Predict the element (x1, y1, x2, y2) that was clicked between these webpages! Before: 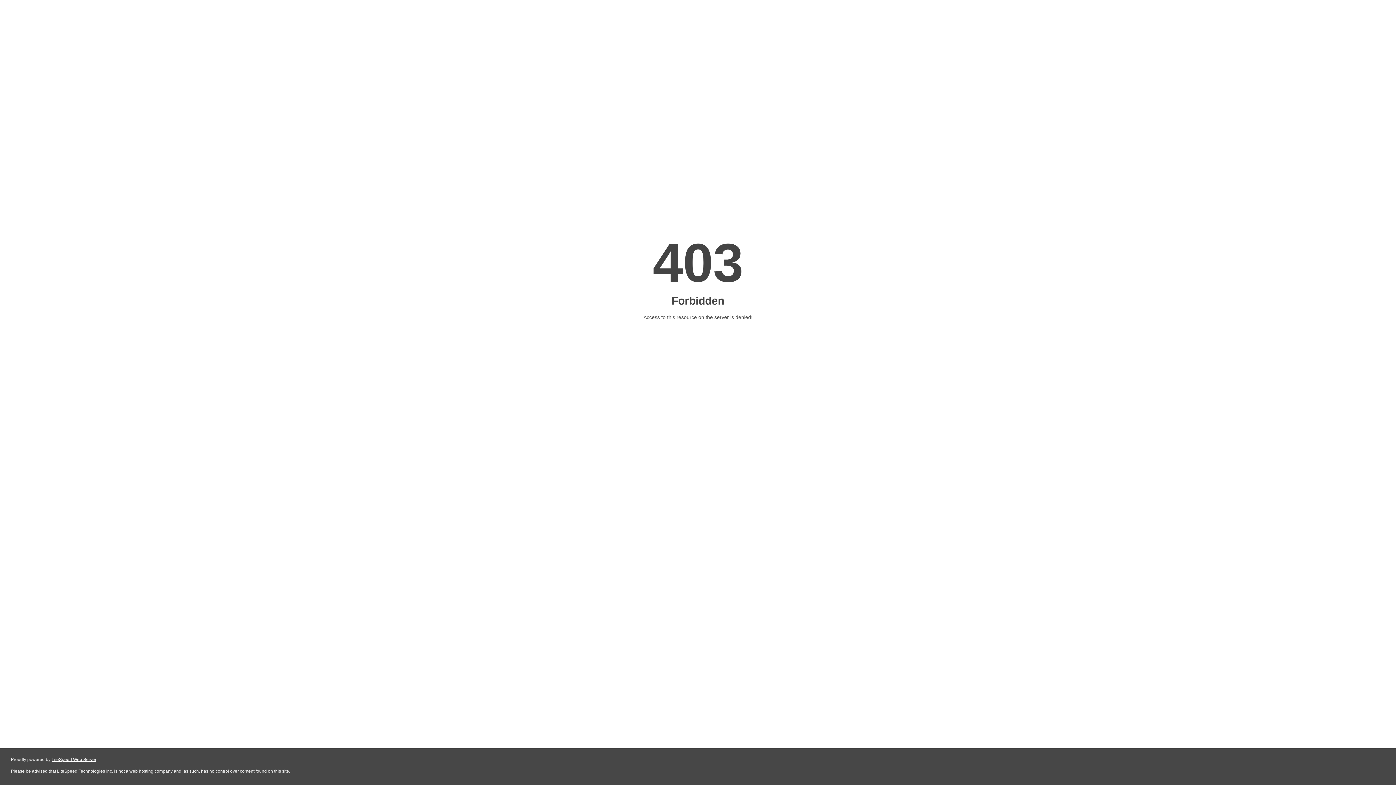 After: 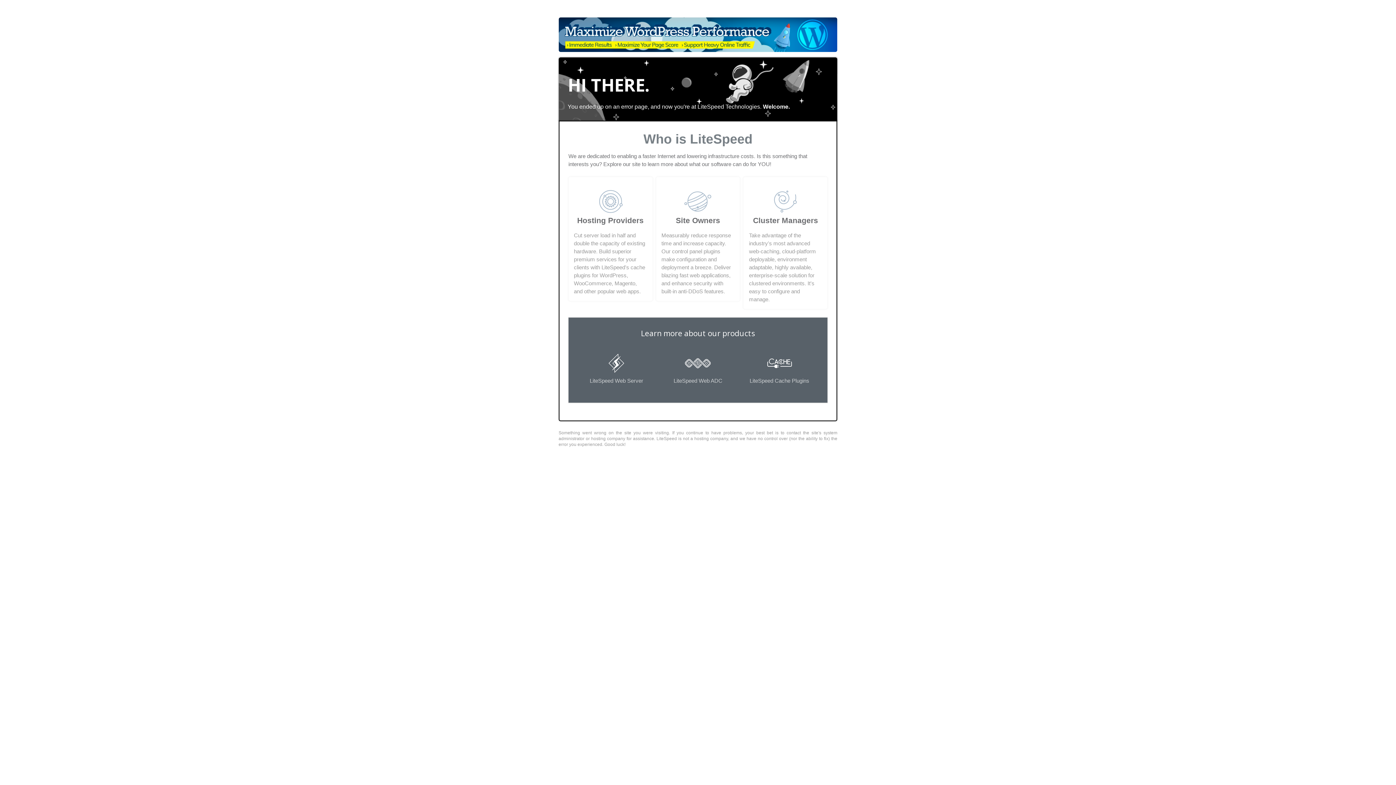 Action: label: LiteSpeed Web Server bbox: (51, 757, 96, 762)